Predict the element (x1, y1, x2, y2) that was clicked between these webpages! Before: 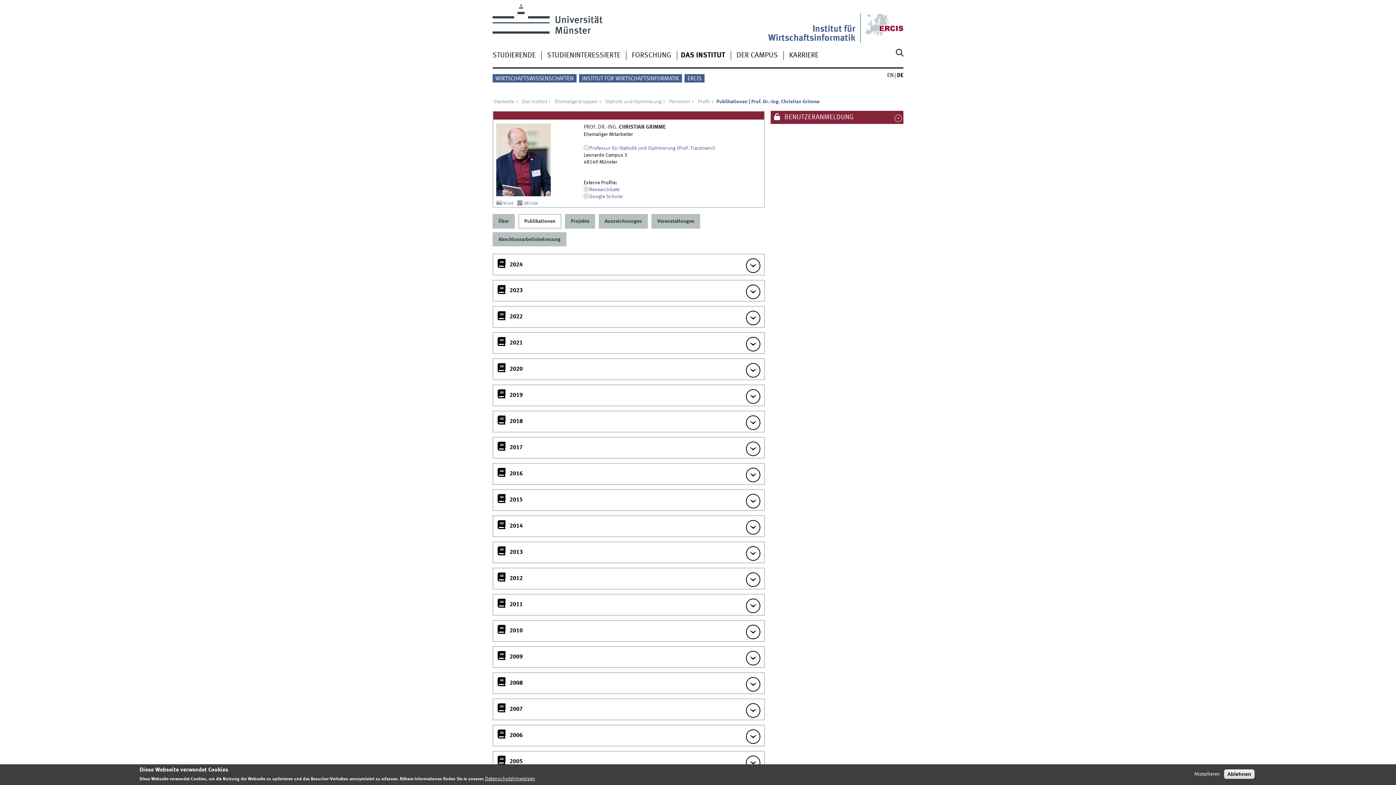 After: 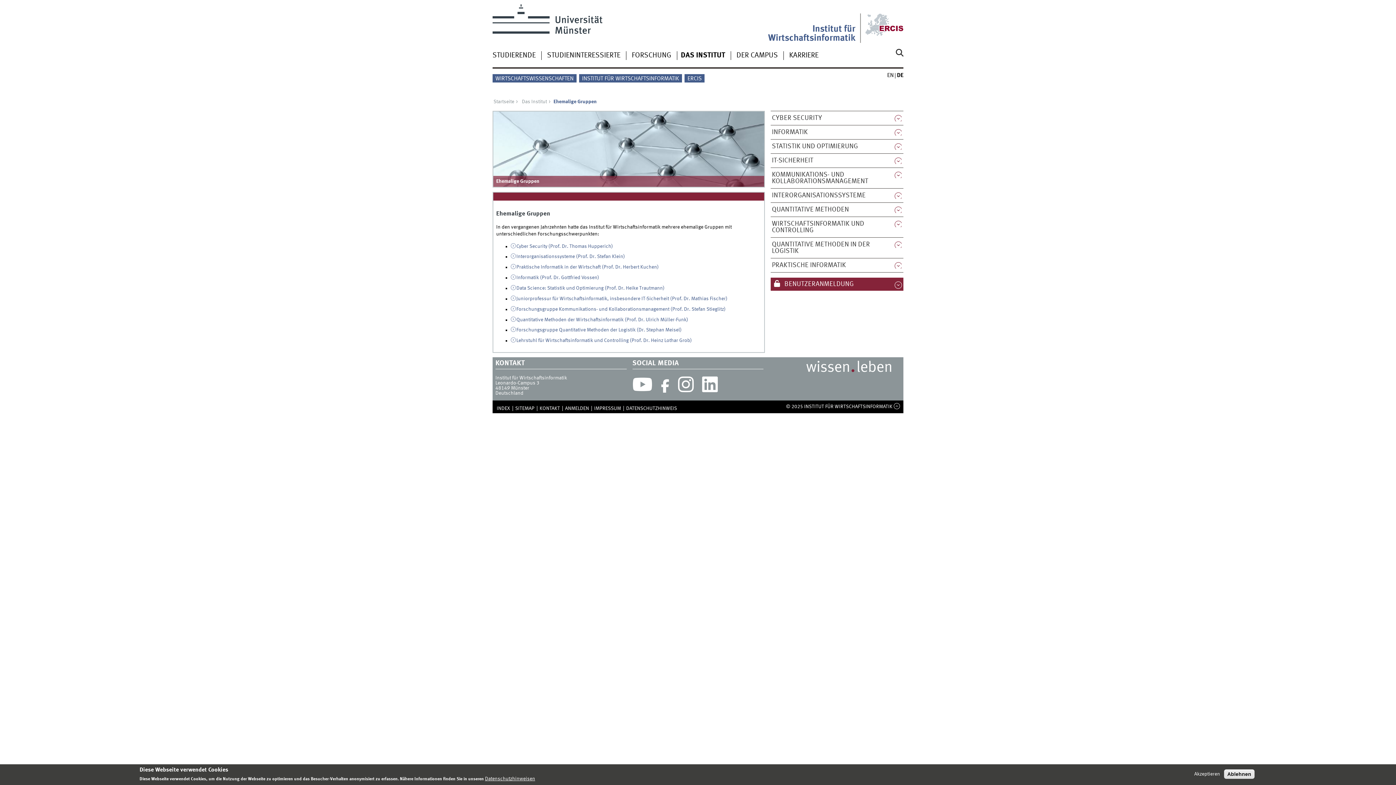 Action: label: Ehemalige Gruppen bbox: (553, 99, 603, 104)